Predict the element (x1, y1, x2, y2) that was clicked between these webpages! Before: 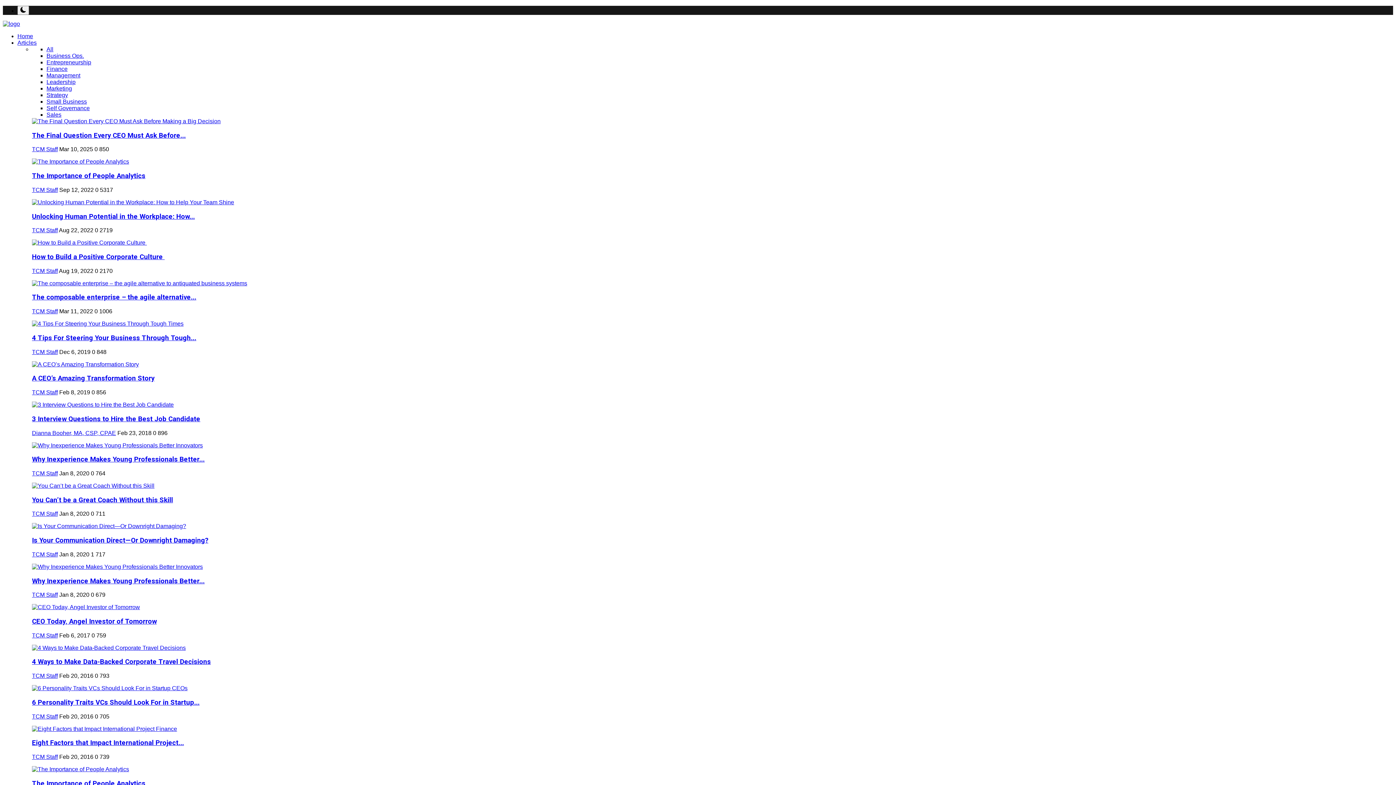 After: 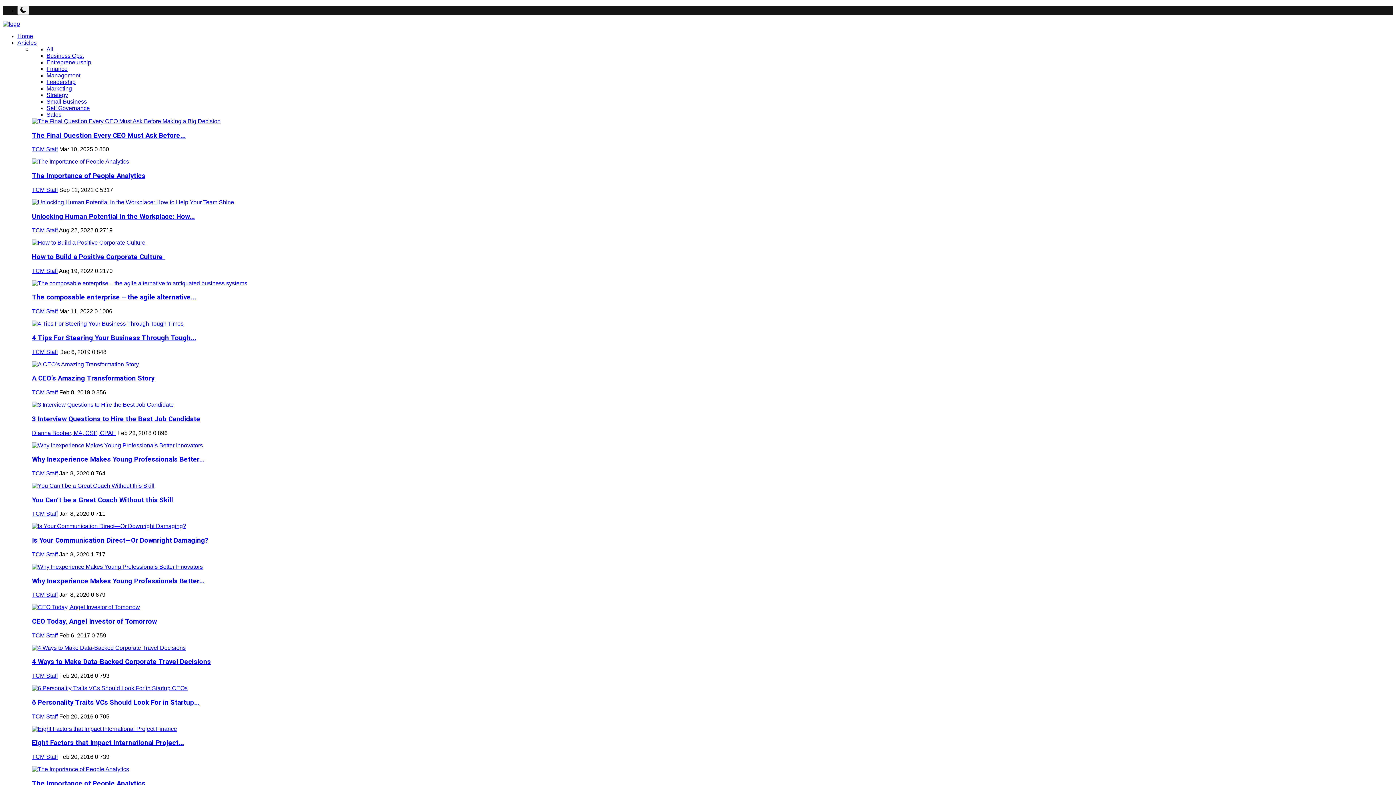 Action: bbox: (32, 658, 210, 666) label: 4 Ways to Make Data-Backed Corporate Travel Decisions